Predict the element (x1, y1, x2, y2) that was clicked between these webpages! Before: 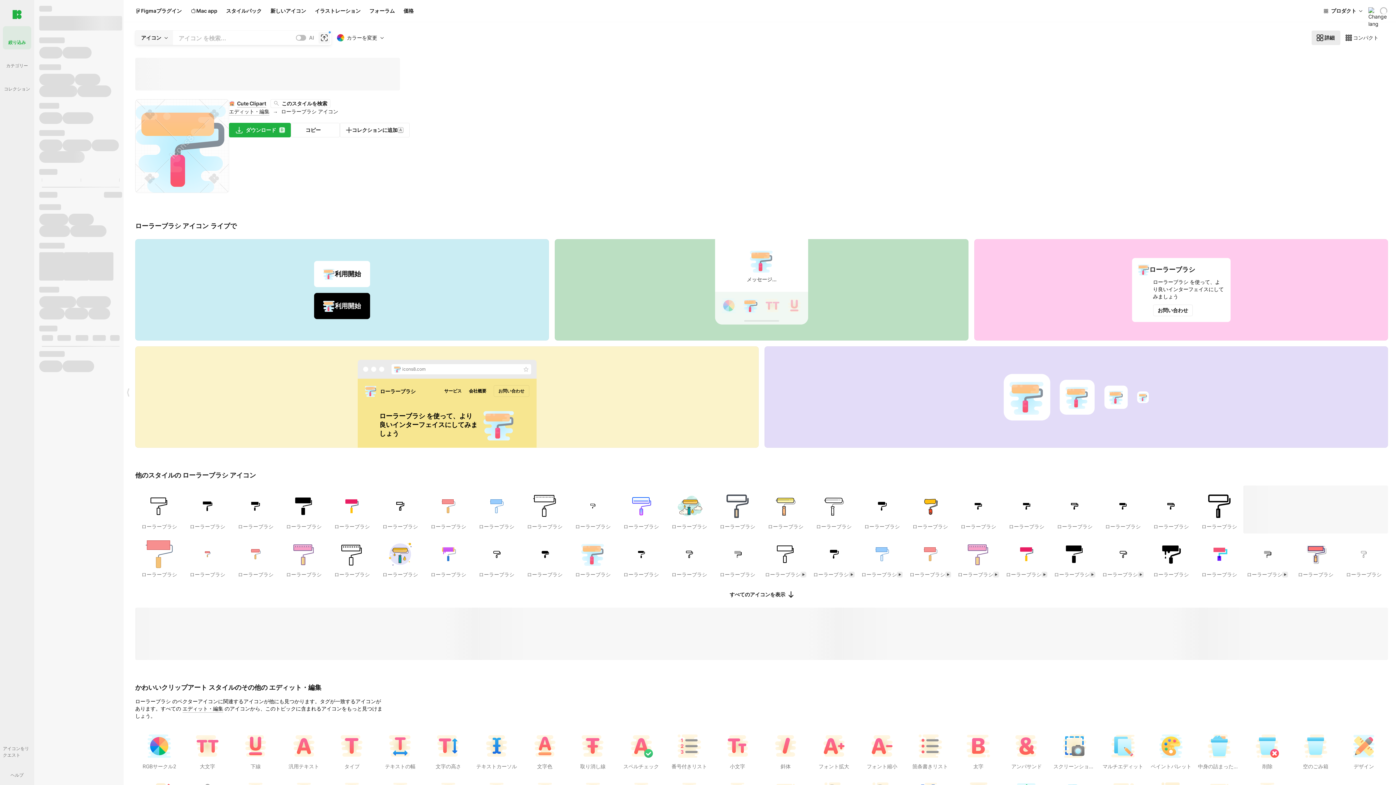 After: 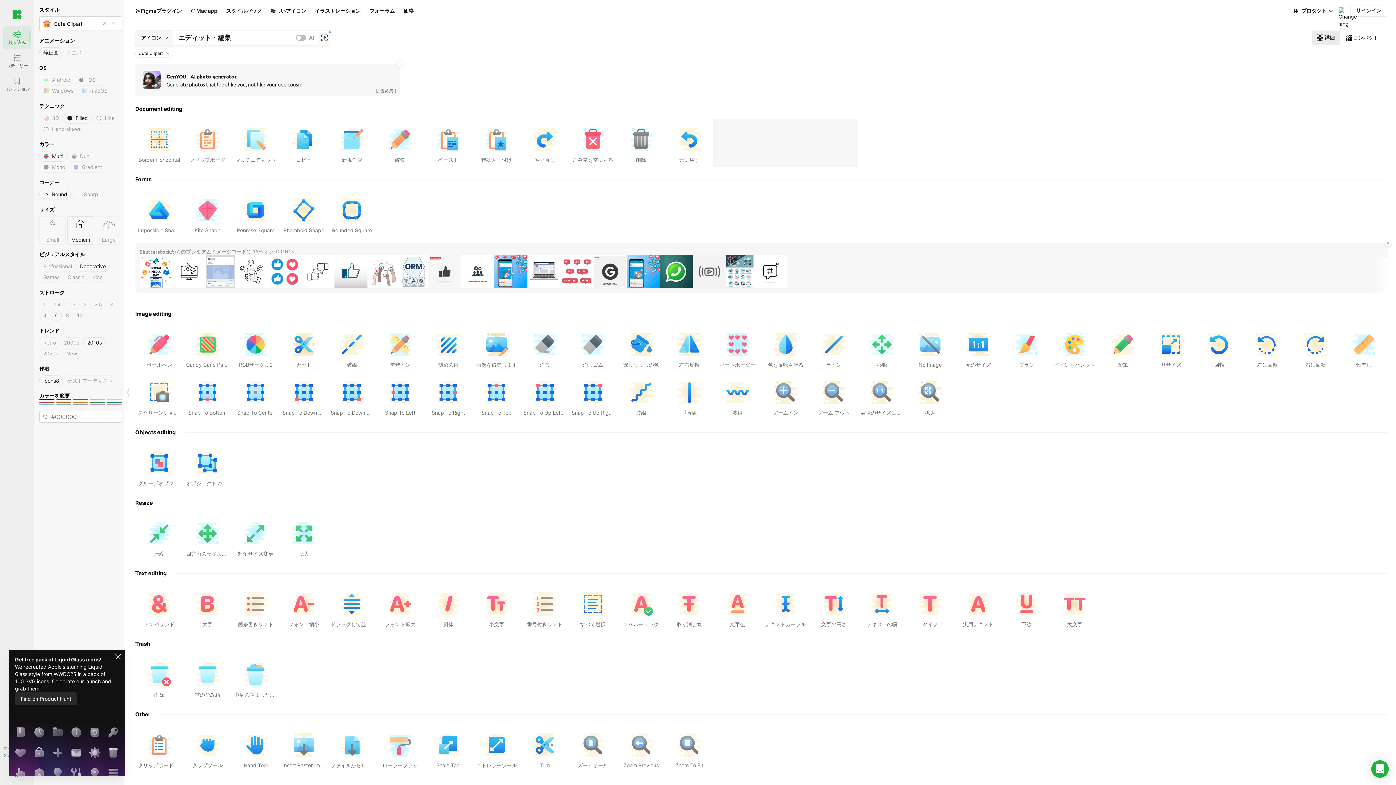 Action: label: エディット・編集 bbox: (229, 108, 269, 115)